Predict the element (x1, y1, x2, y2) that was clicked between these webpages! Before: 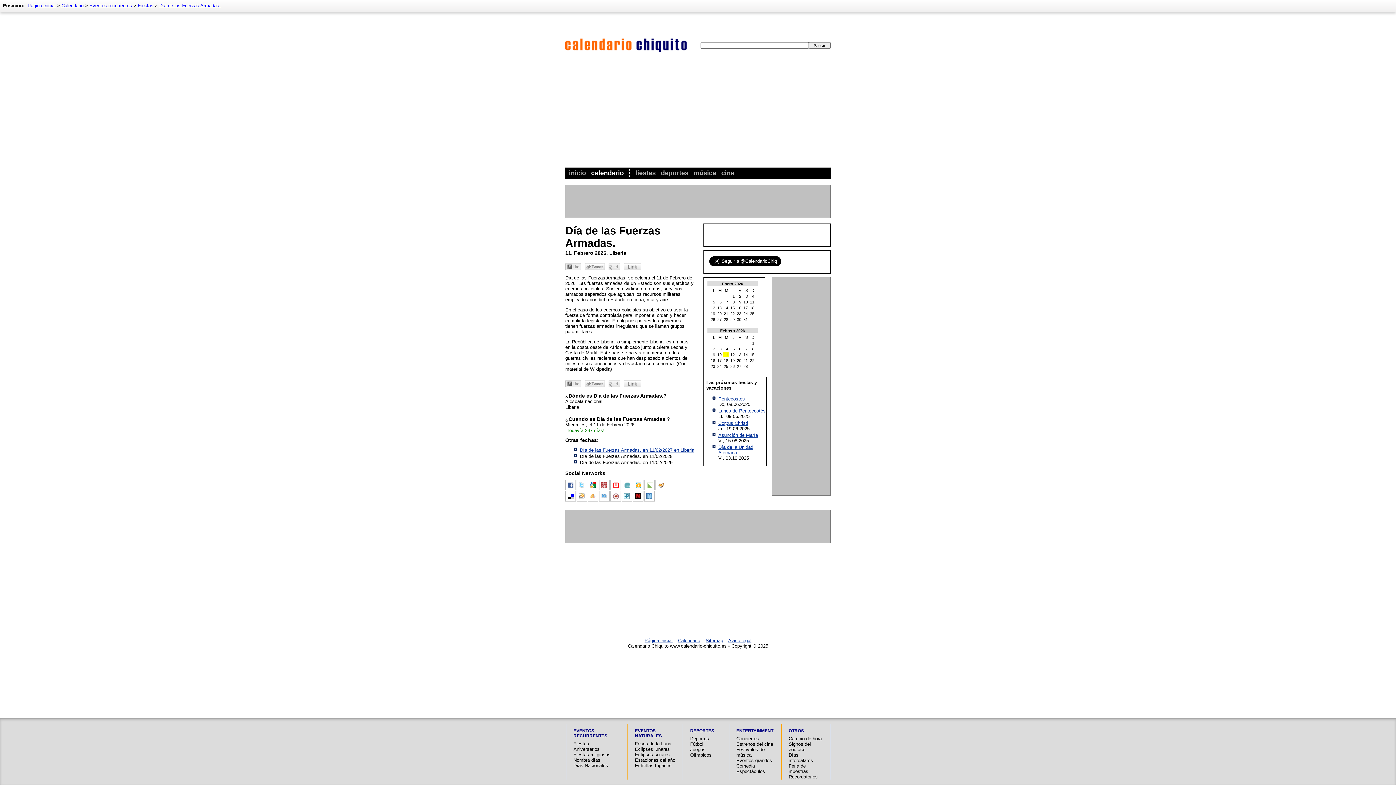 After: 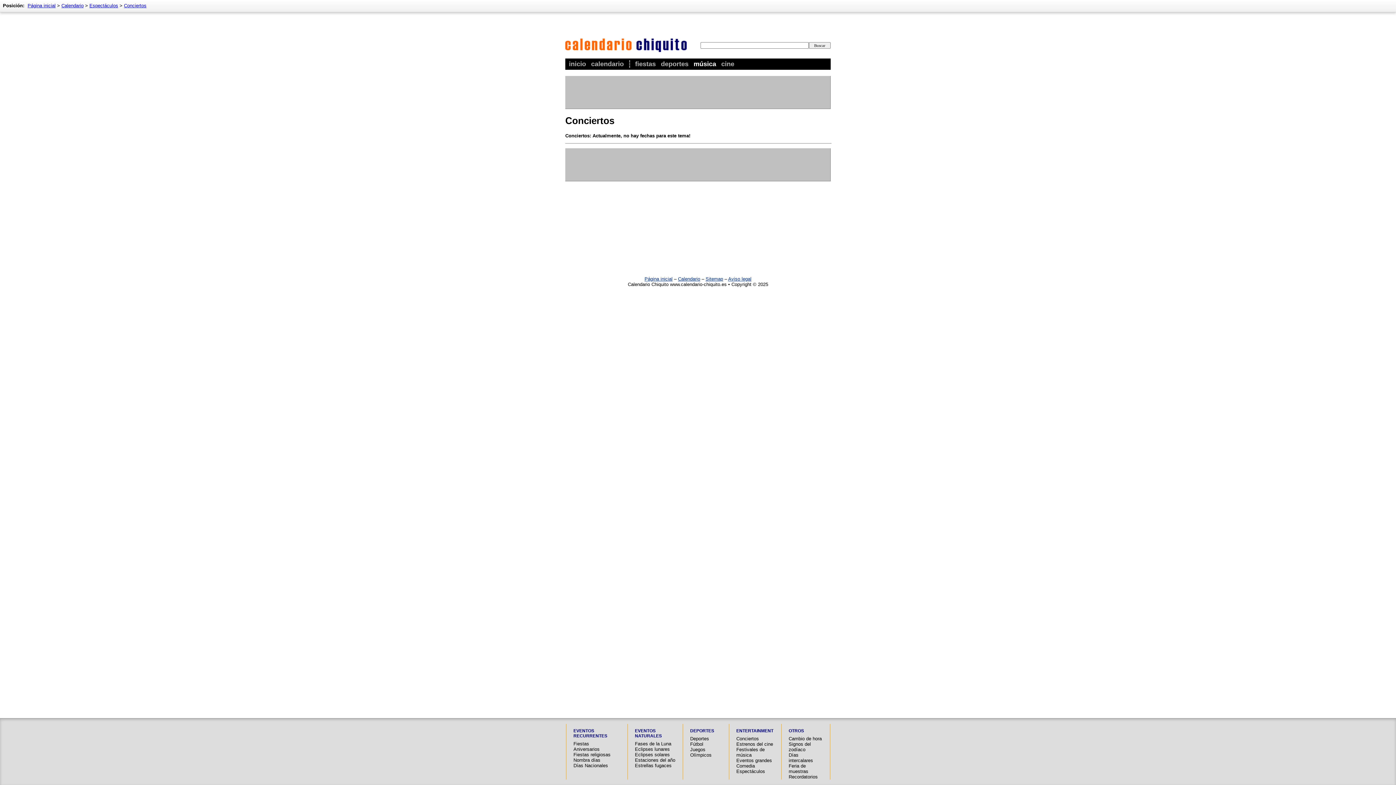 Action: label: música bbox: (693, 169, 716, 176)